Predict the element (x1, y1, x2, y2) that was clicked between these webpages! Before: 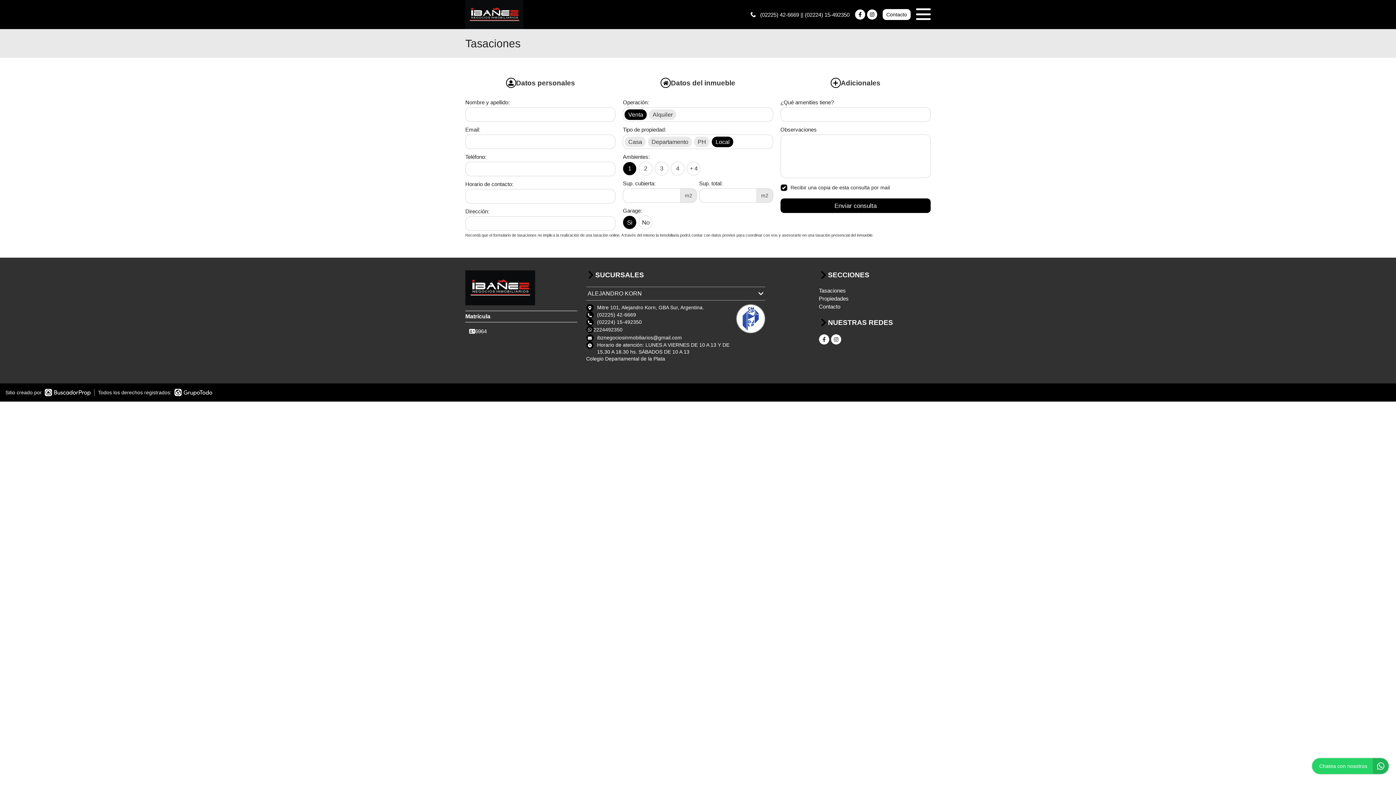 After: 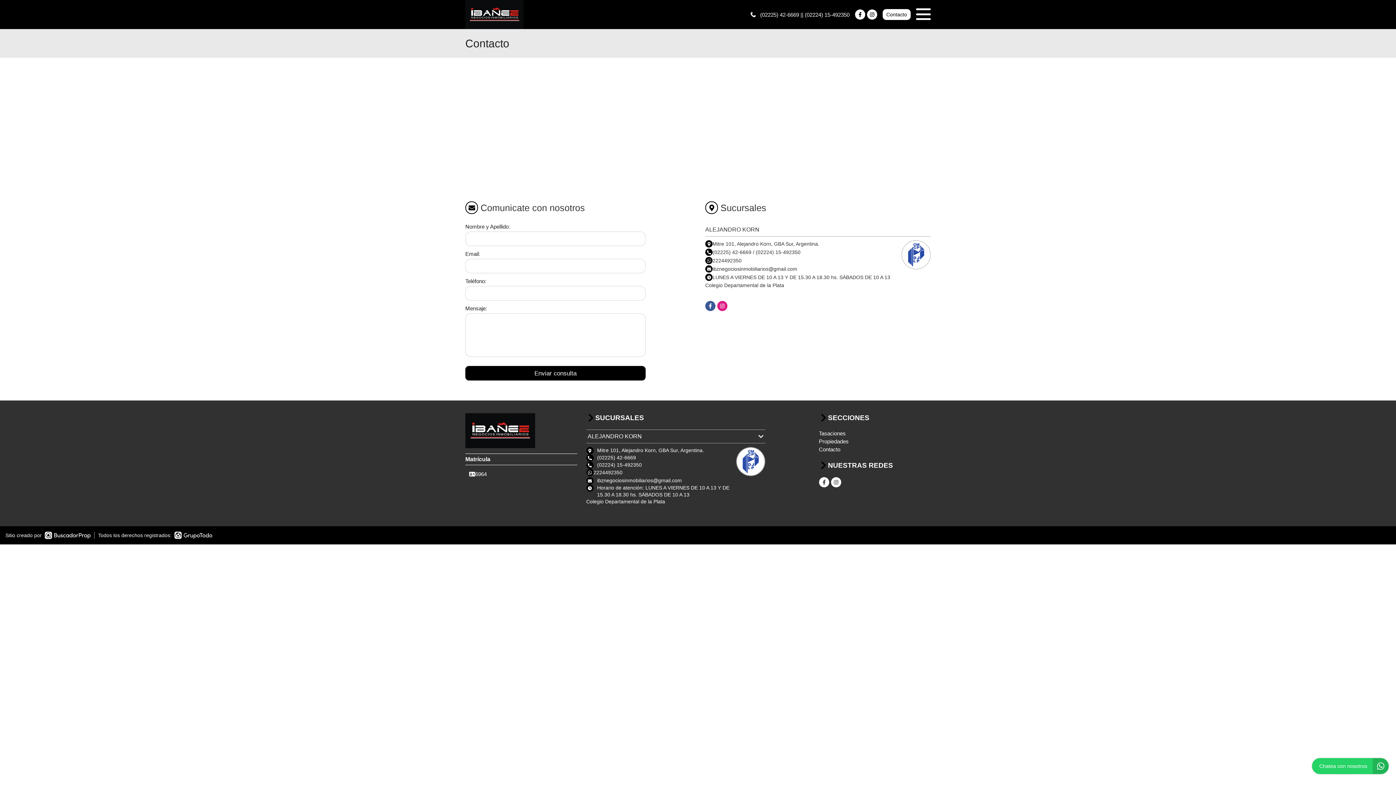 Action: bbox: (819, 302, 930, 310) label: Contacto